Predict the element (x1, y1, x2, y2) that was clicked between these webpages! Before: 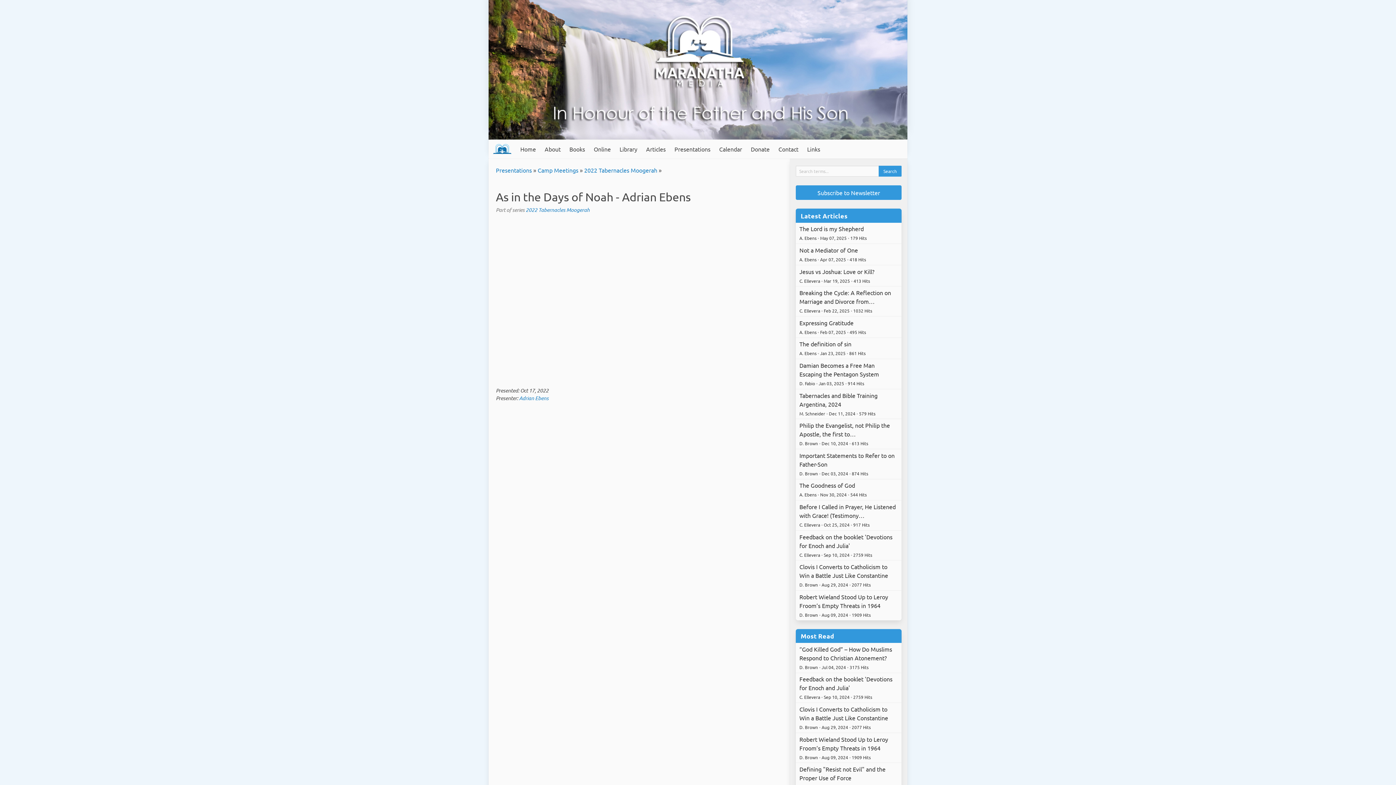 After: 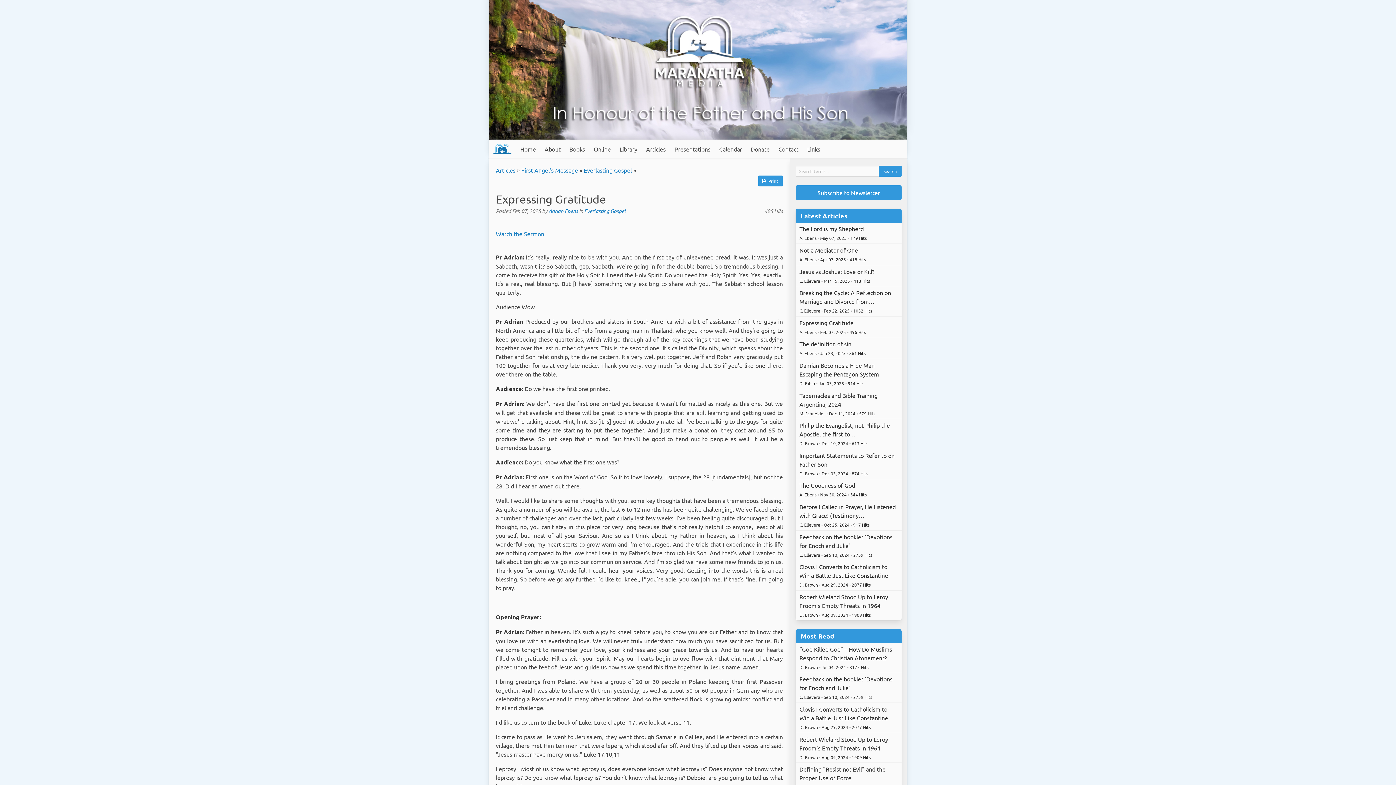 Action: bbox: (796, 316, 901, 338) label: Expressing Gratitude
A. Ebens • Feb 07, 2025 • 495 Hits